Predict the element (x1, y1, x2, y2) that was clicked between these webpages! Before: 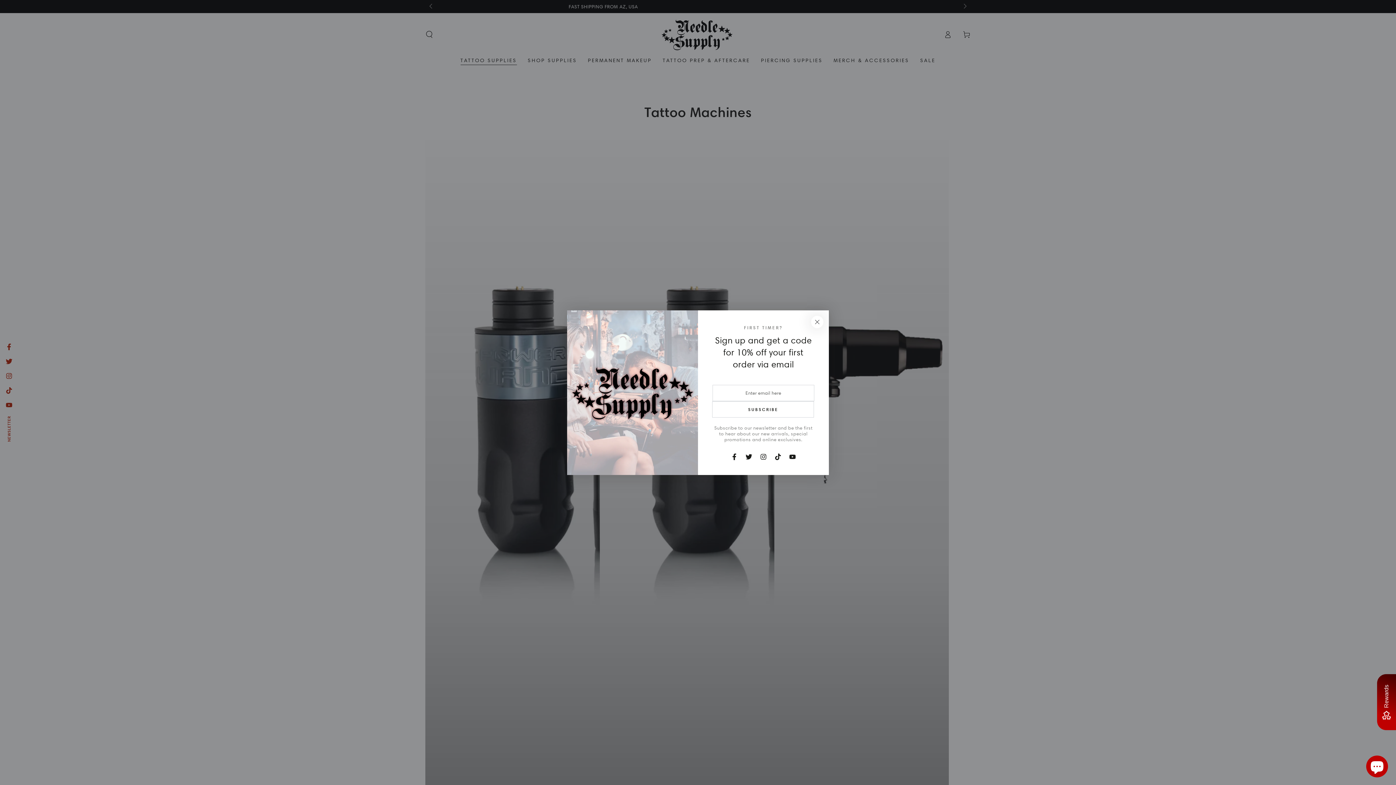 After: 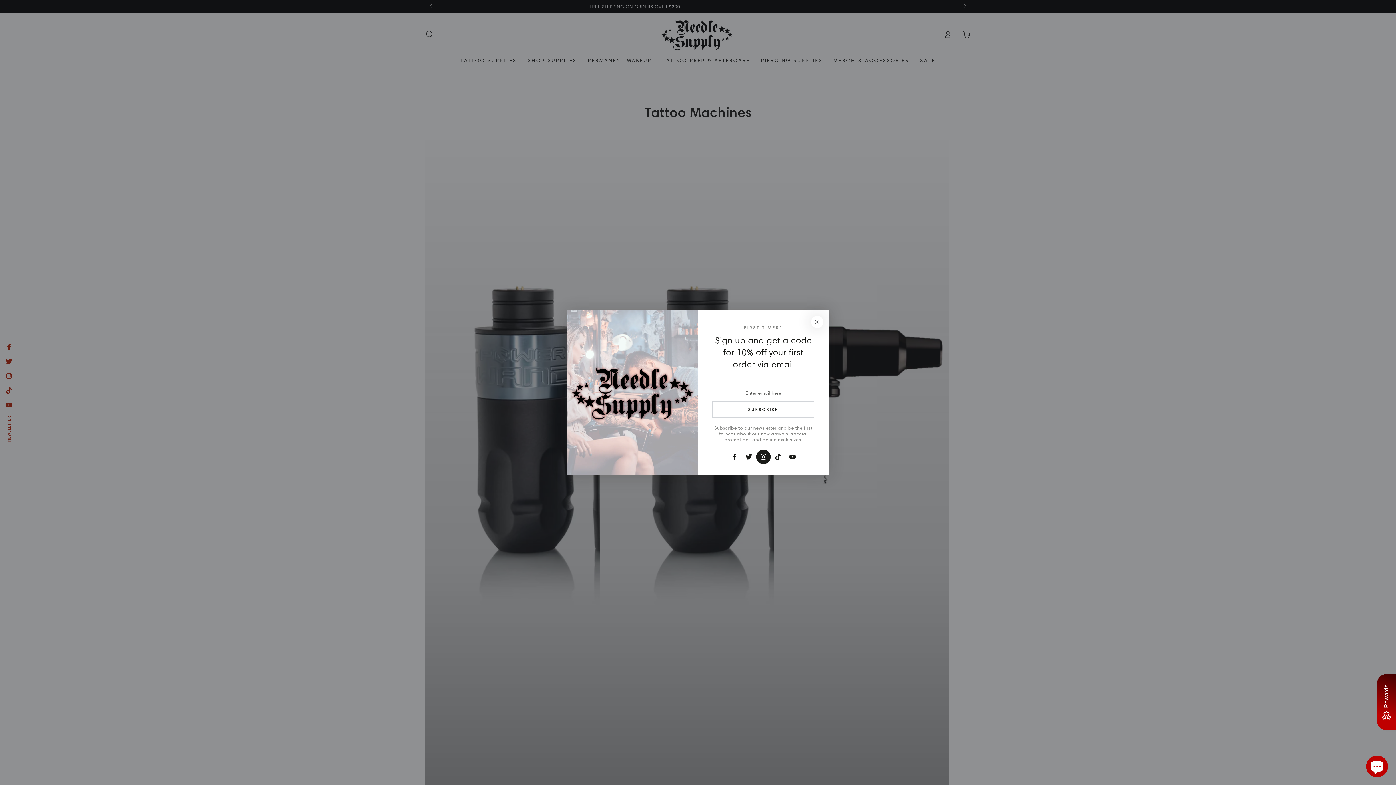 Action: label: Instagram bbox: (756, 449, 770, 464)